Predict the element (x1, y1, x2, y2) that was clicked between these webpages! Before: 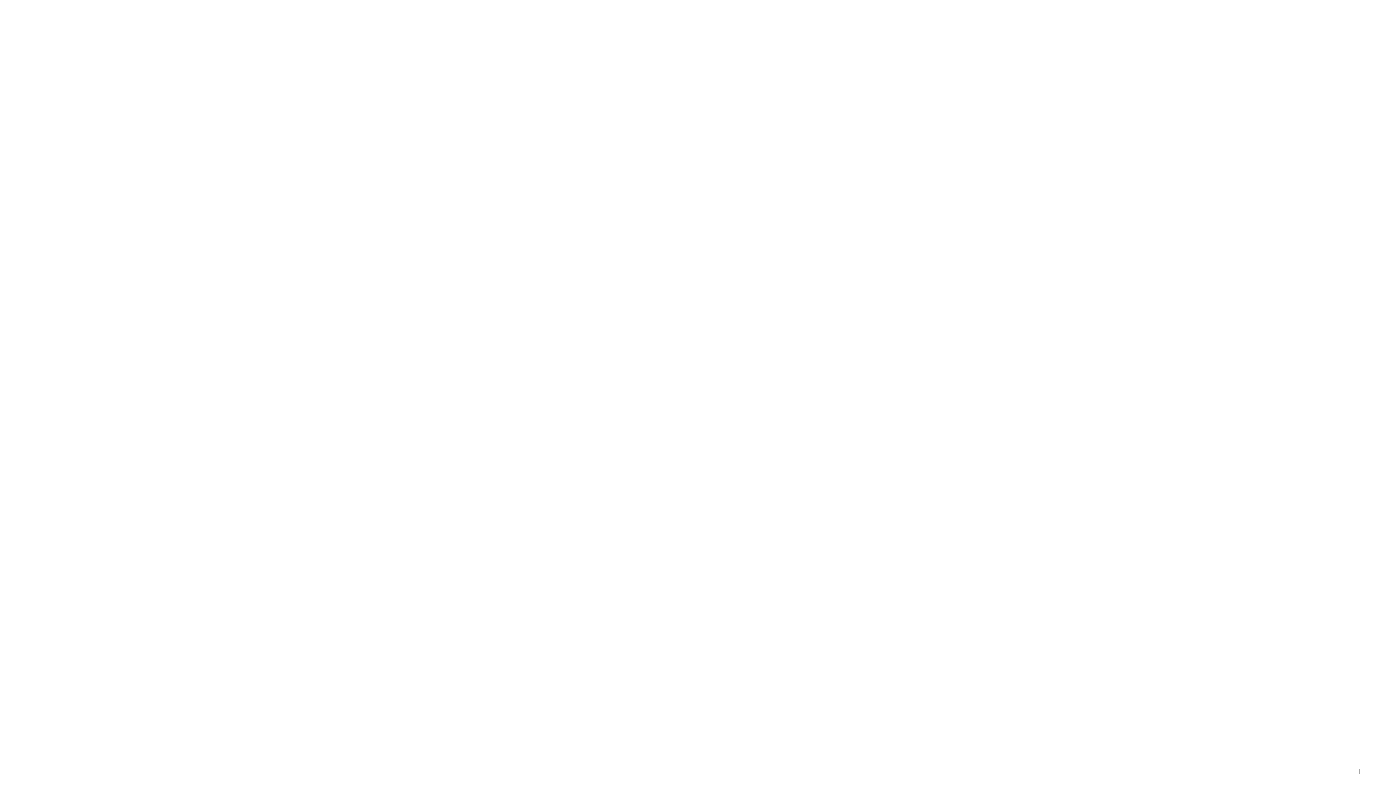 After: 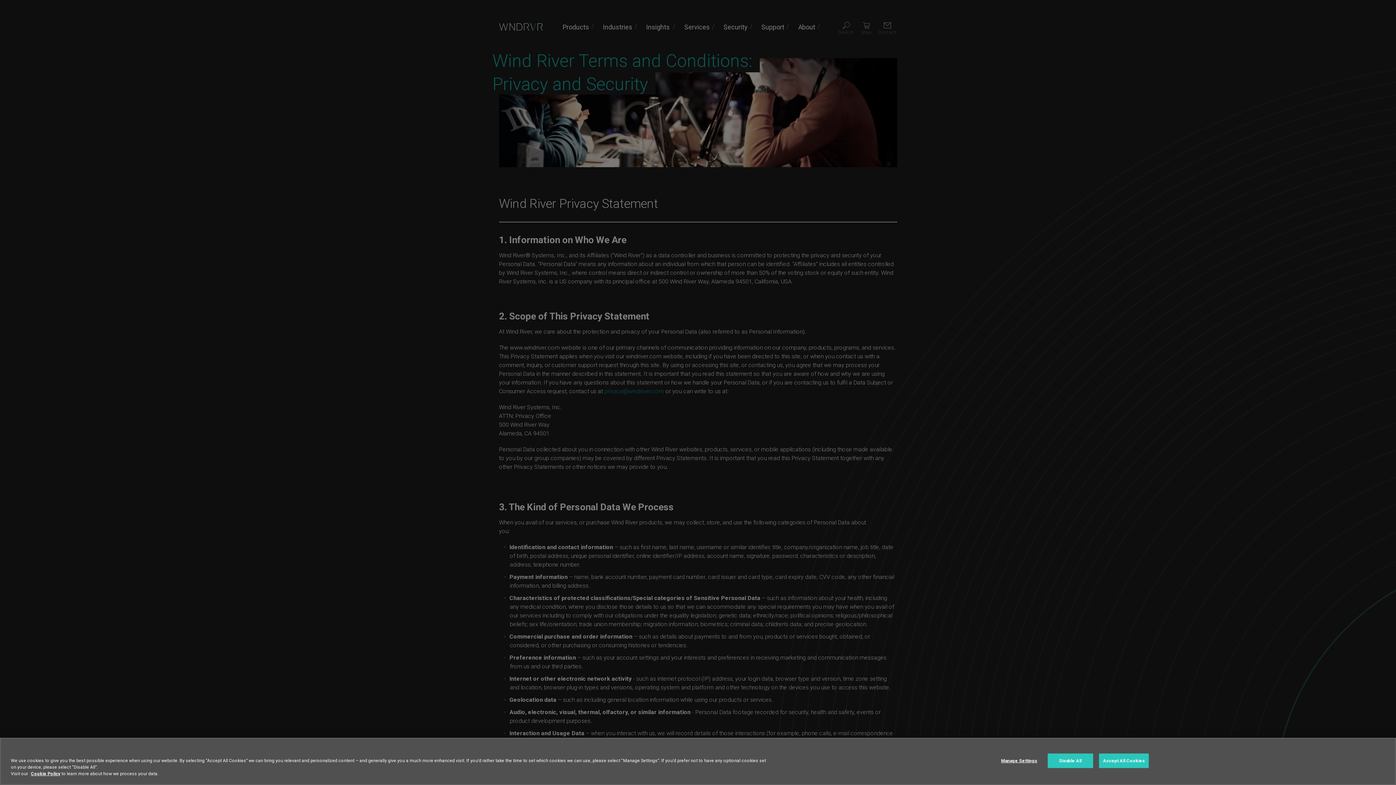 Action: label: Privacy bbox: (1314, 769, 1328, 774)